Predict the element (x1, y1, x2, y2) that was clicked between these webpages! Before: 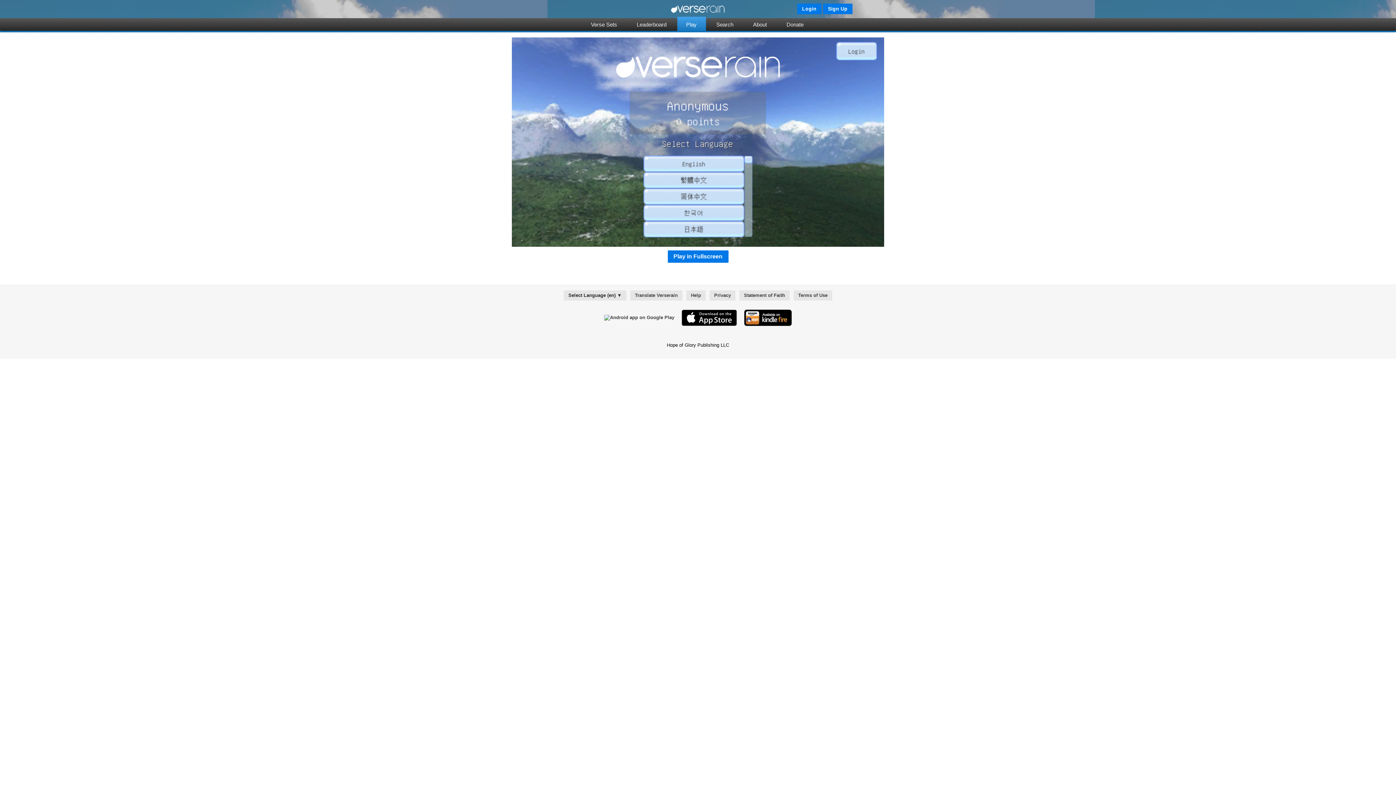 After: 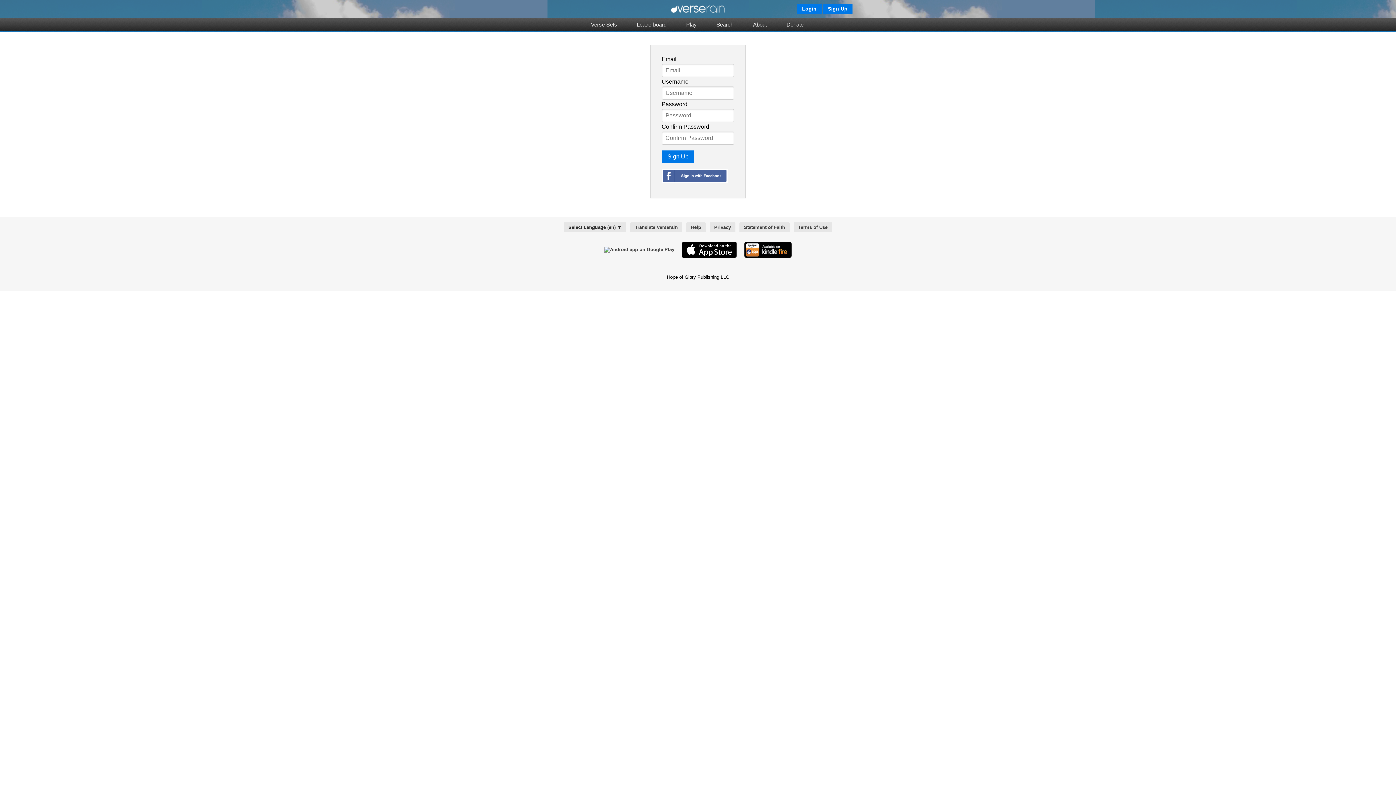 Action: label: Sign Up bbox: (823, 3, 852, 14)